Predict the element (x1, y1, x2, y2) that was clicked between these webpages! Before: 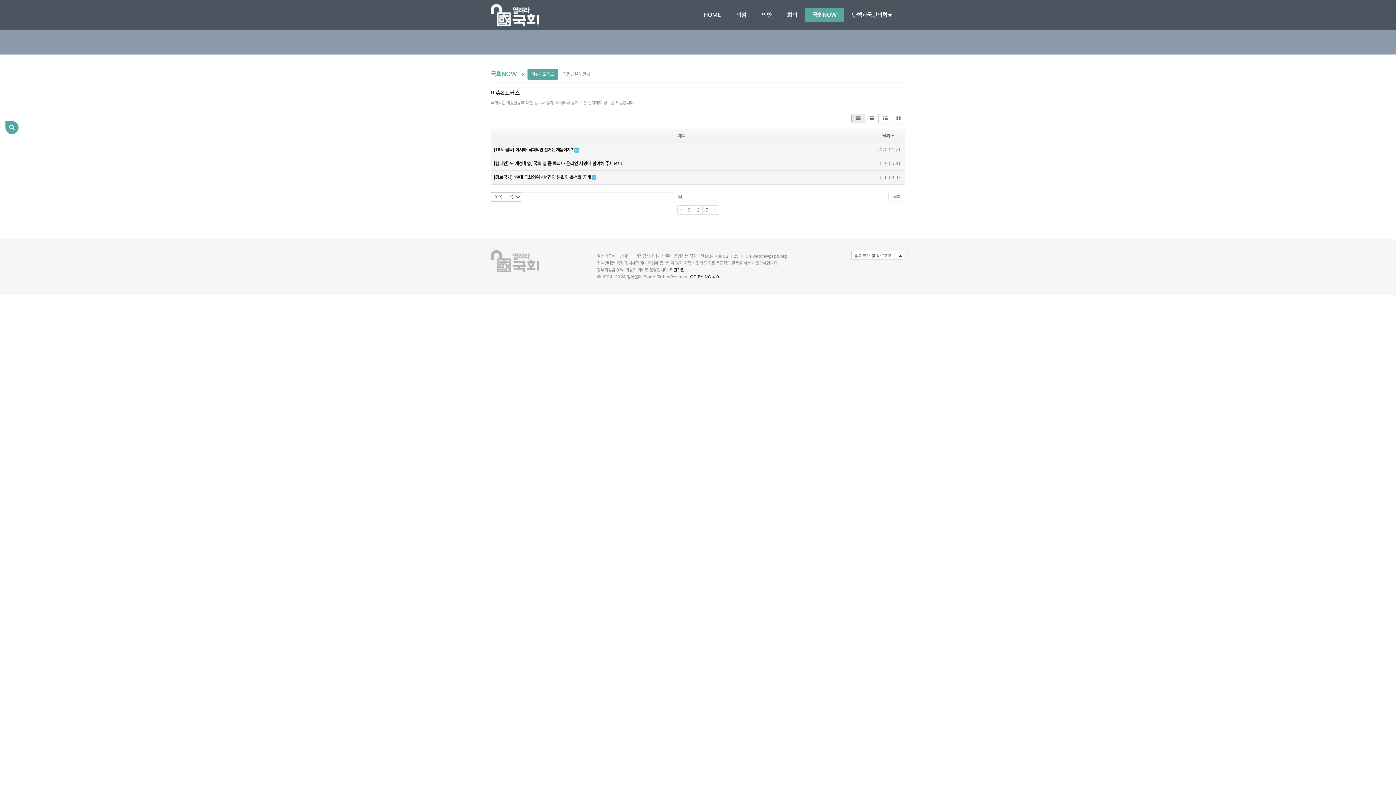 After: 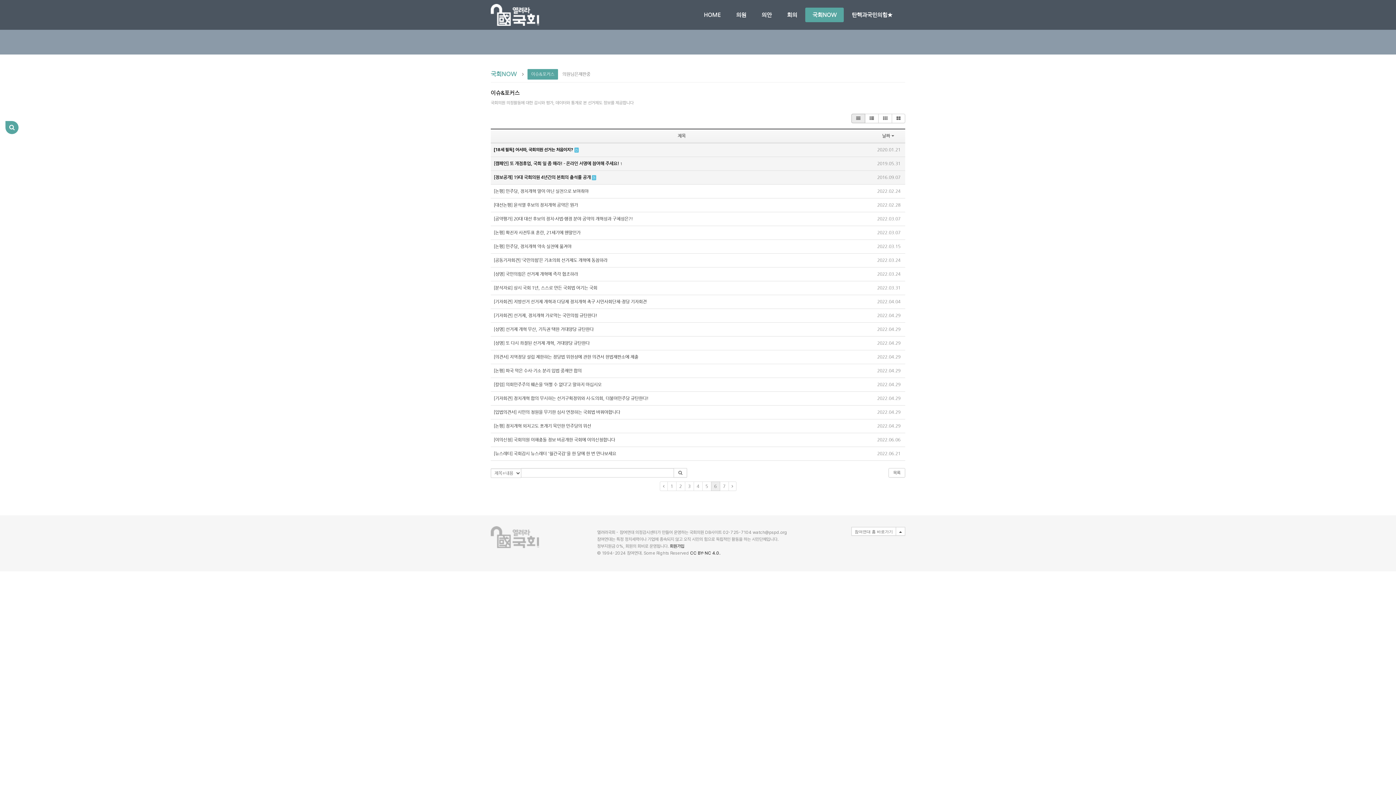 Action: label: 6 bbox: (693, 205, 702, 214)